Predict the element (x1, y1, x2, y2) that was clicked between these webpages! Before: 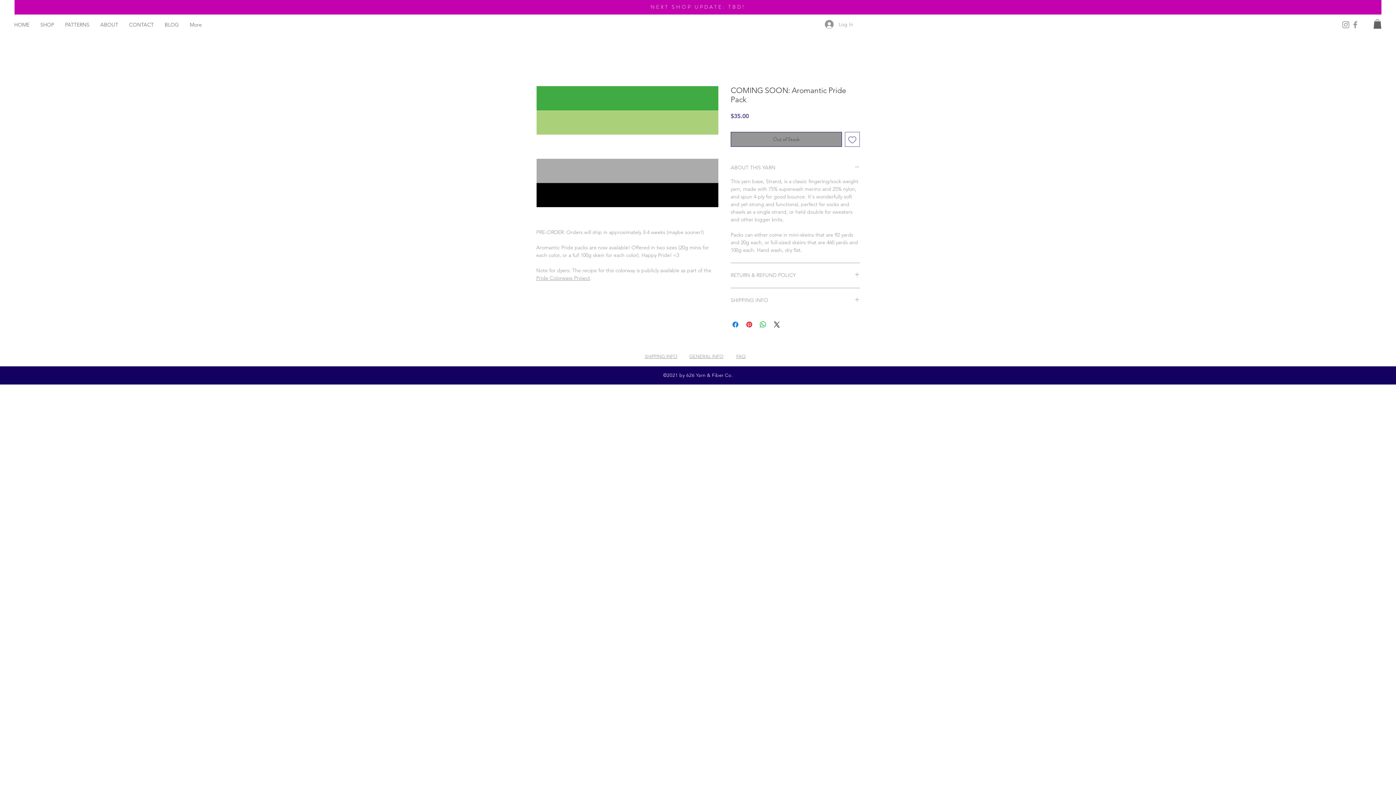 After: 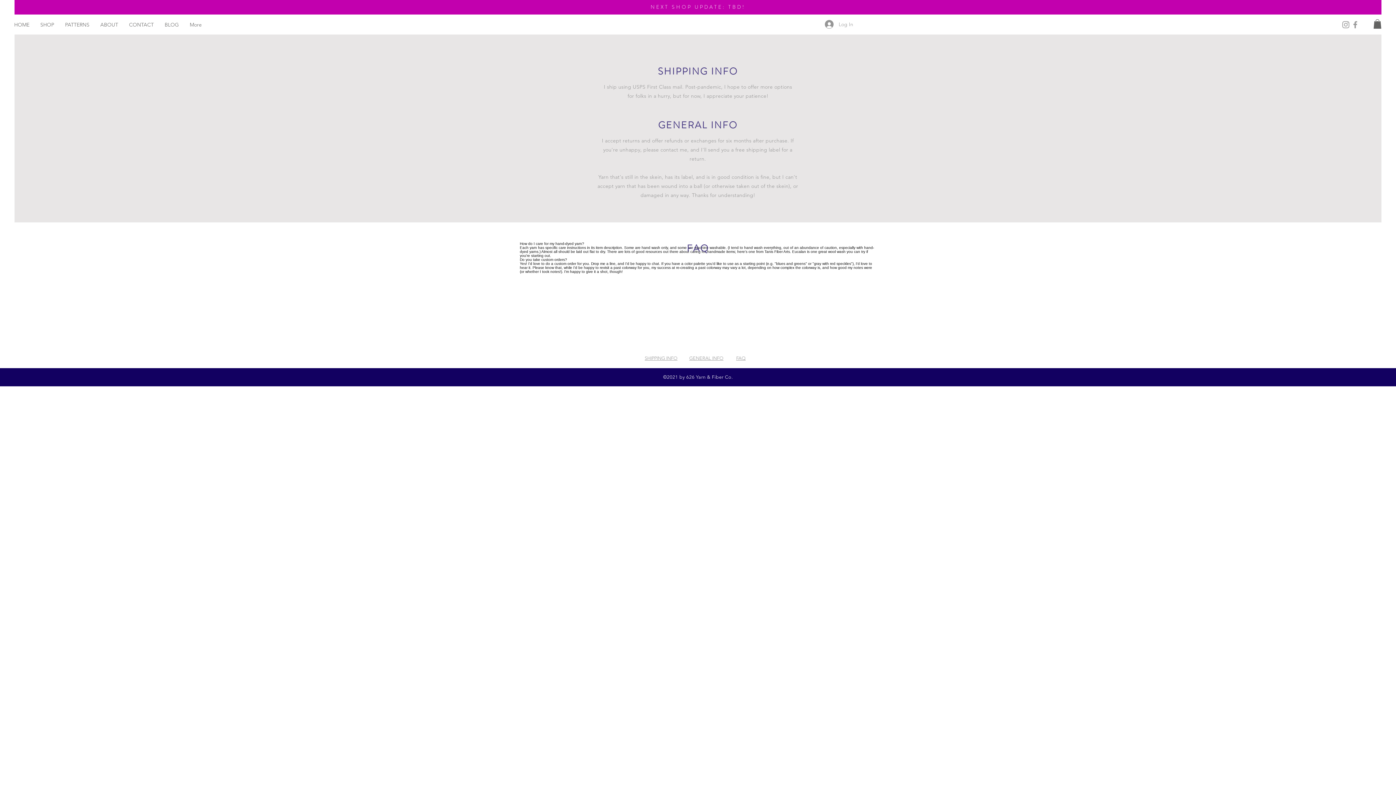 Action: bbox: (736, 353, 745, 359) label: FAQ